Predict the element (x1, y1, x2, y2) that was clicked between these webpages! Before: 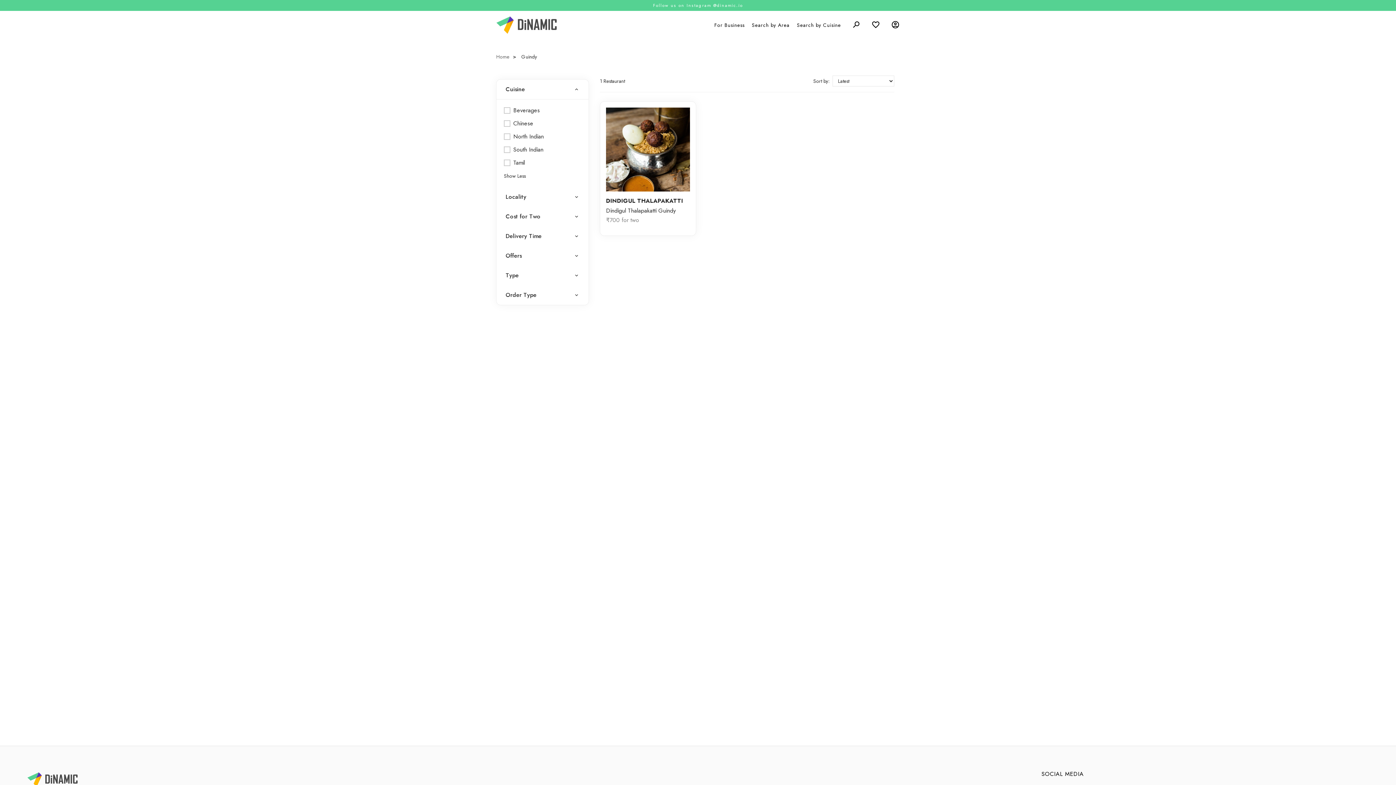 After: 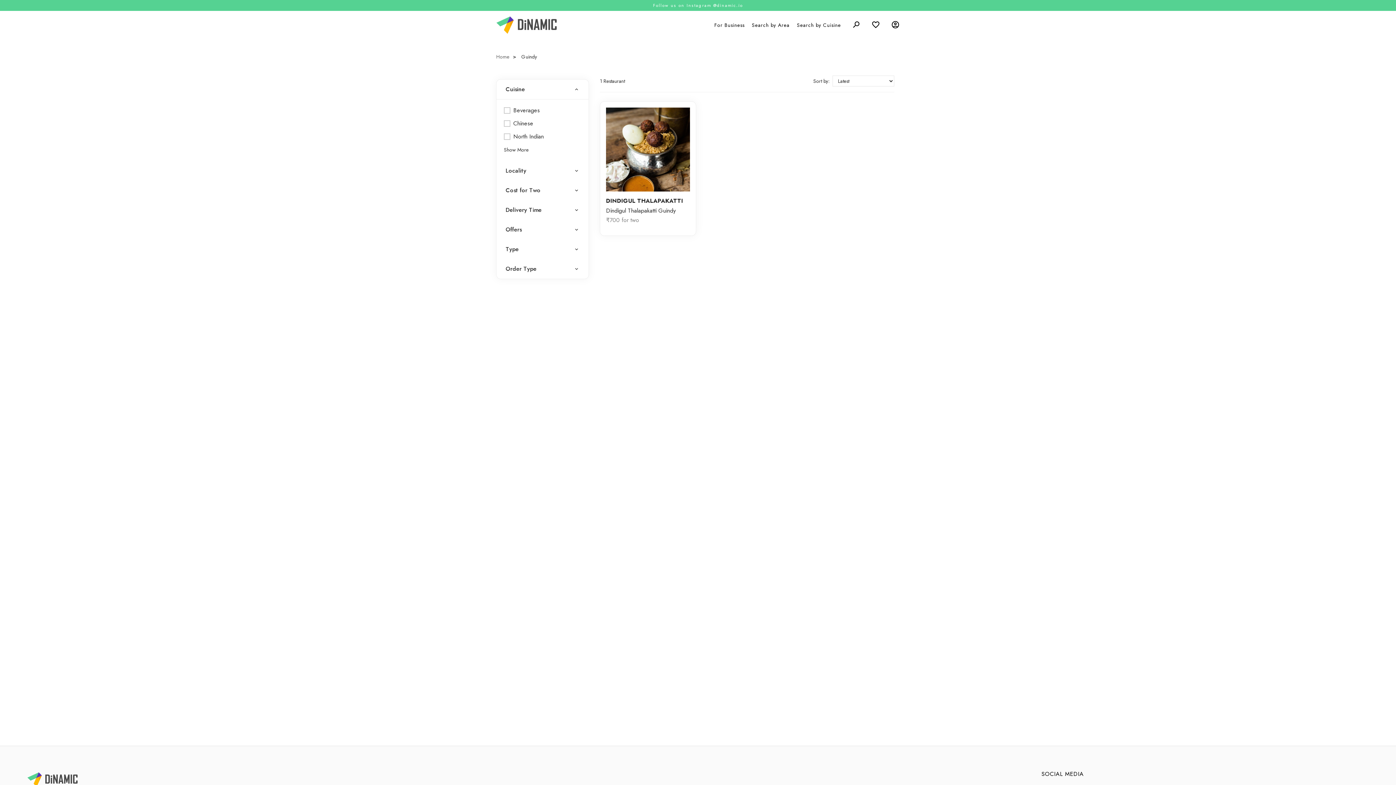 Action: label: Show Less bbox: (504, 172, 525, 179)